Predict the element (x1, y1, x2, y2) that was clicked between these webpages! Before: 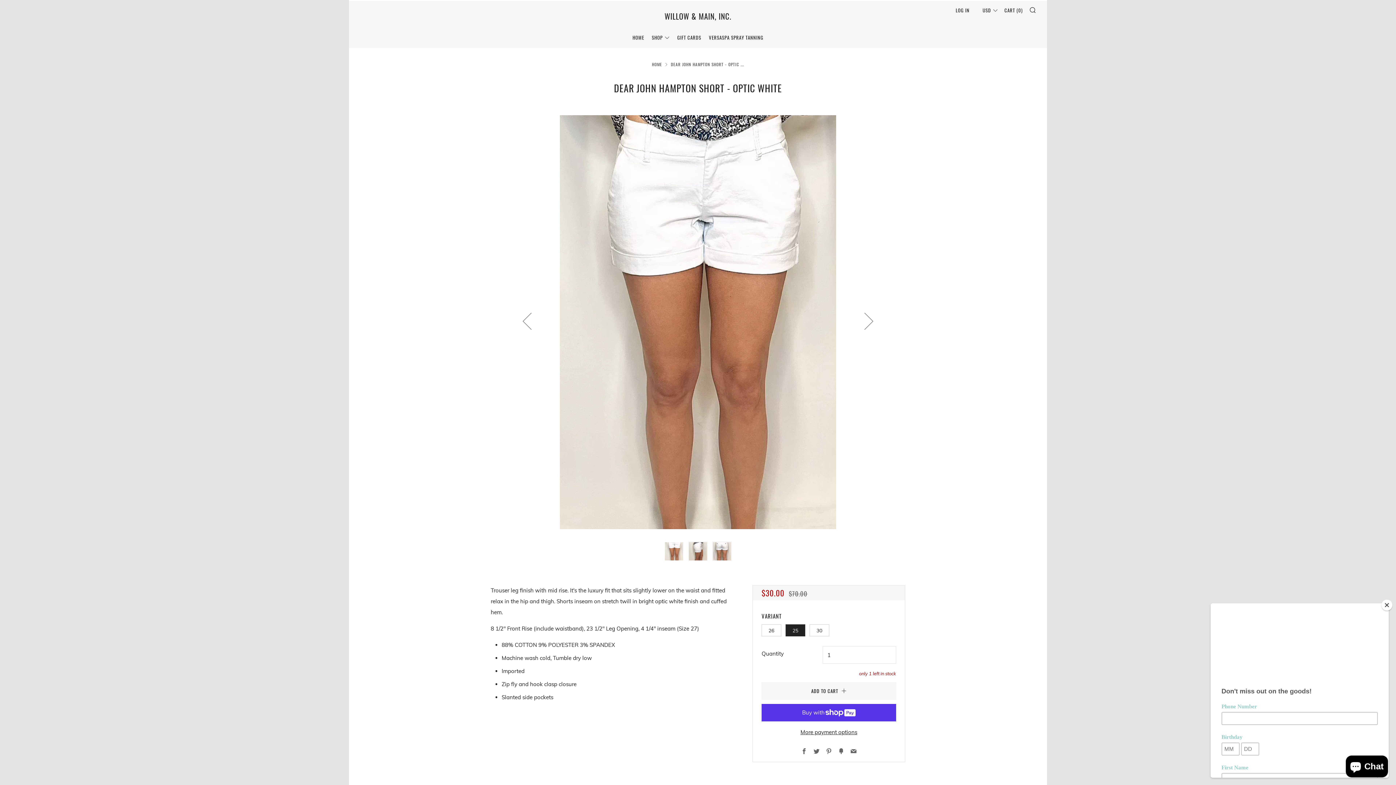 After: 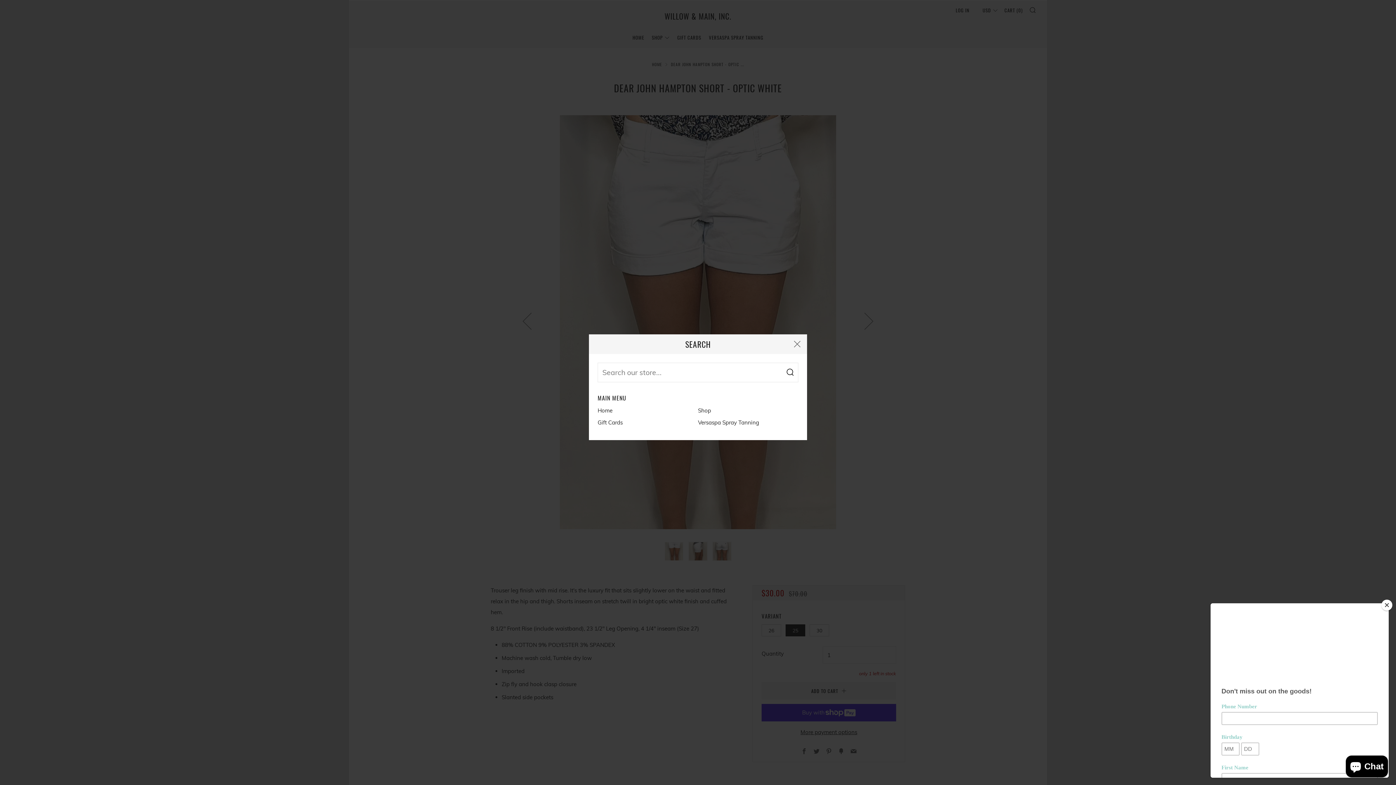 Action: label: SEARCH bbox: (1029, 6, 1036, 13)